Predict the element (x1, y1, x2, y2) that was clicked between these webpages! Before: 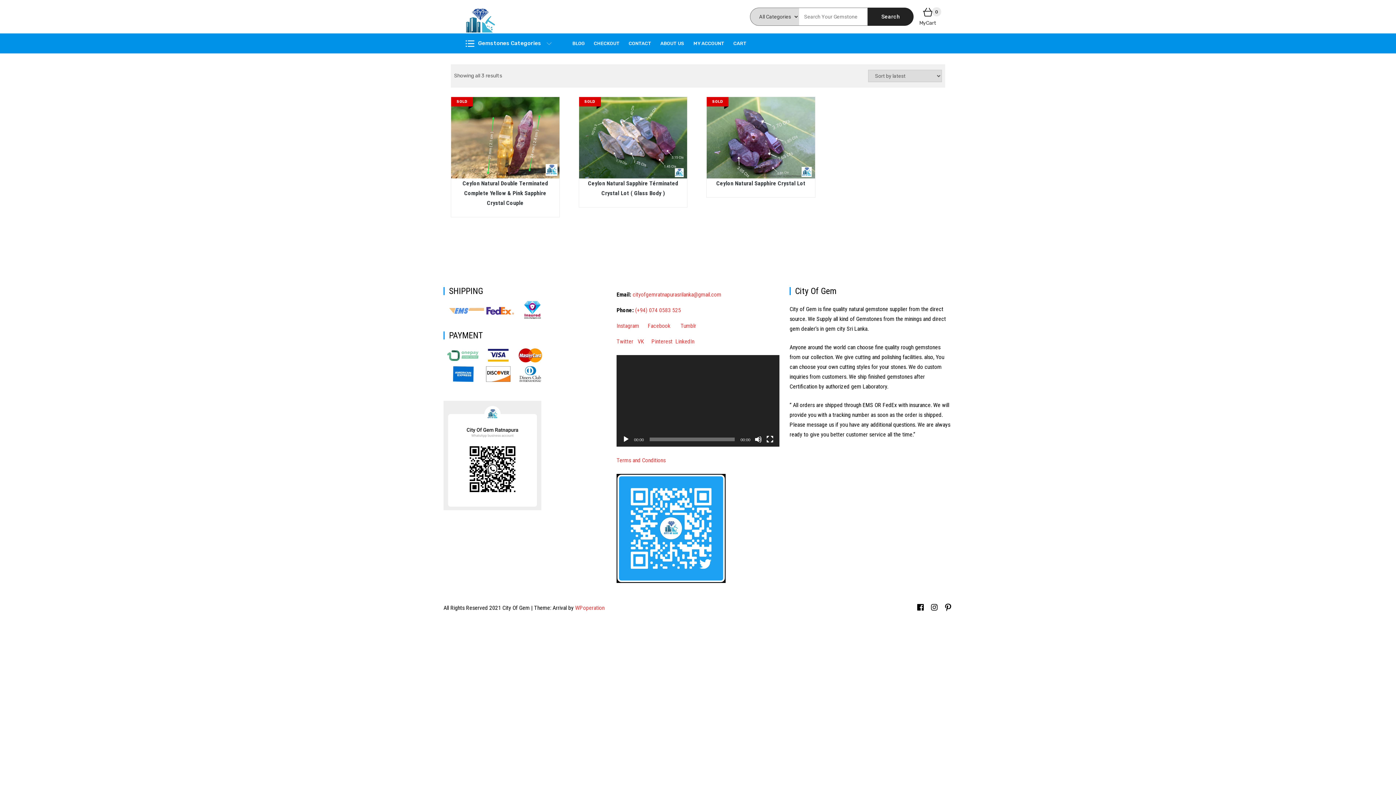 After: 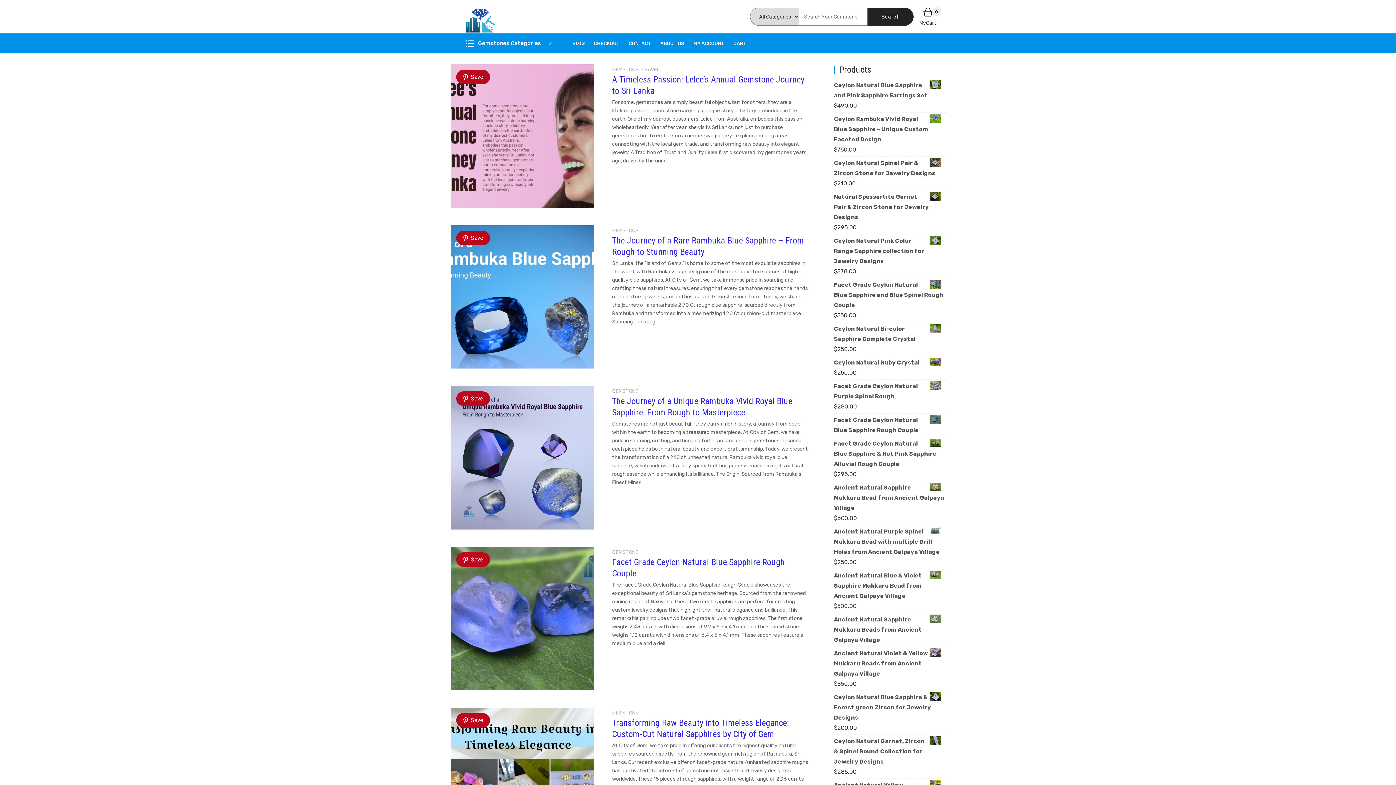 Action: label: BLOG bbox: (570, 33, 587, 53)